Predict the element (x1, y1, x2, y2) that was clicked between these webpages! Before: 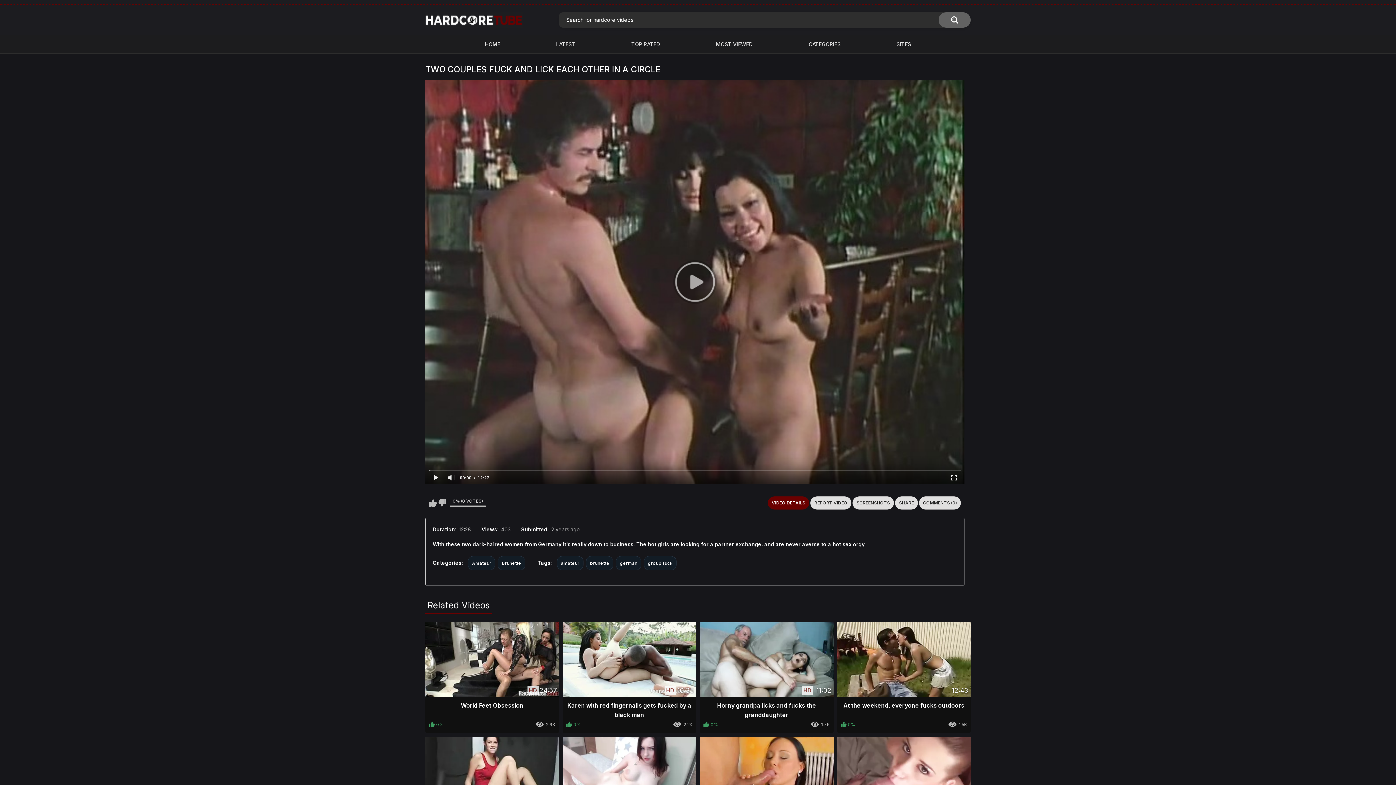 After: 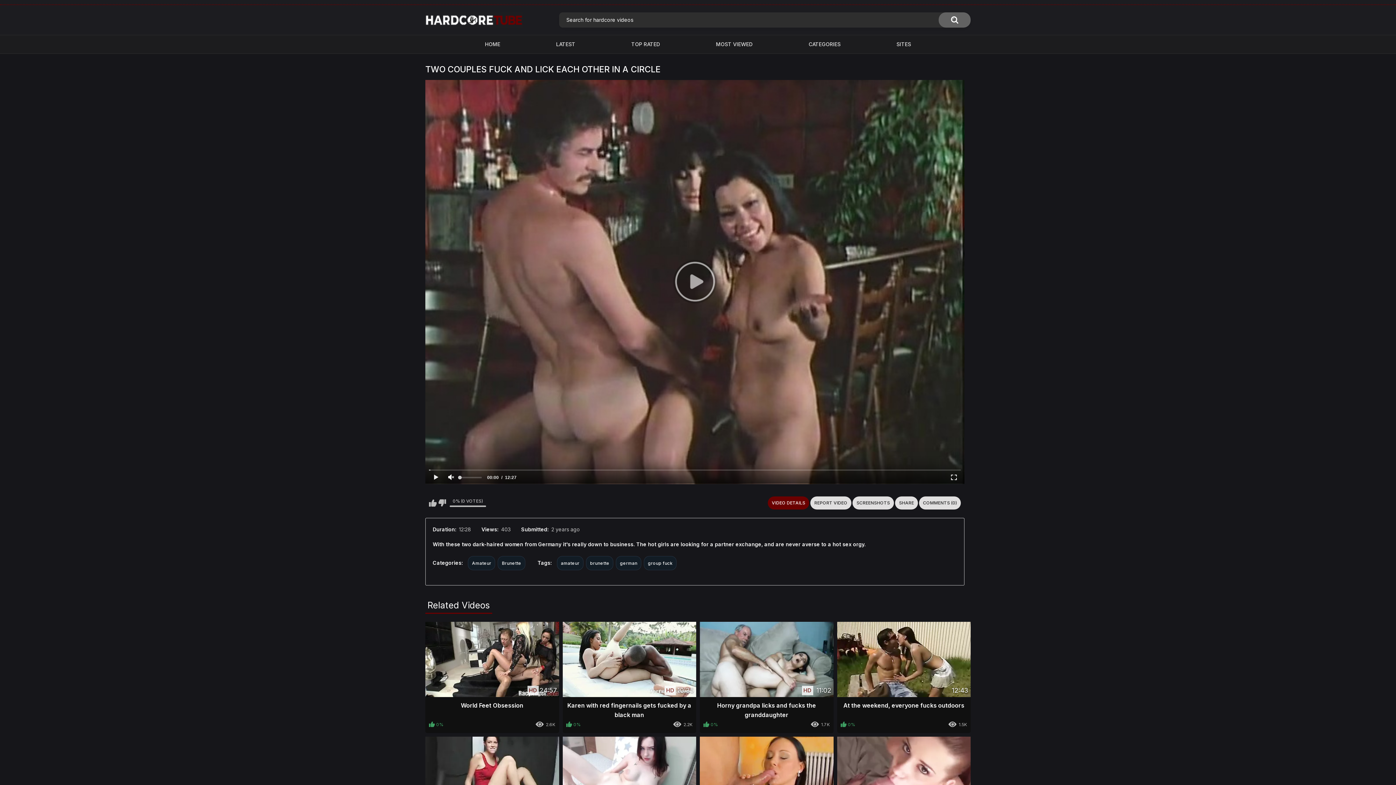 Action: bbox: (443, 471, 458, 484)